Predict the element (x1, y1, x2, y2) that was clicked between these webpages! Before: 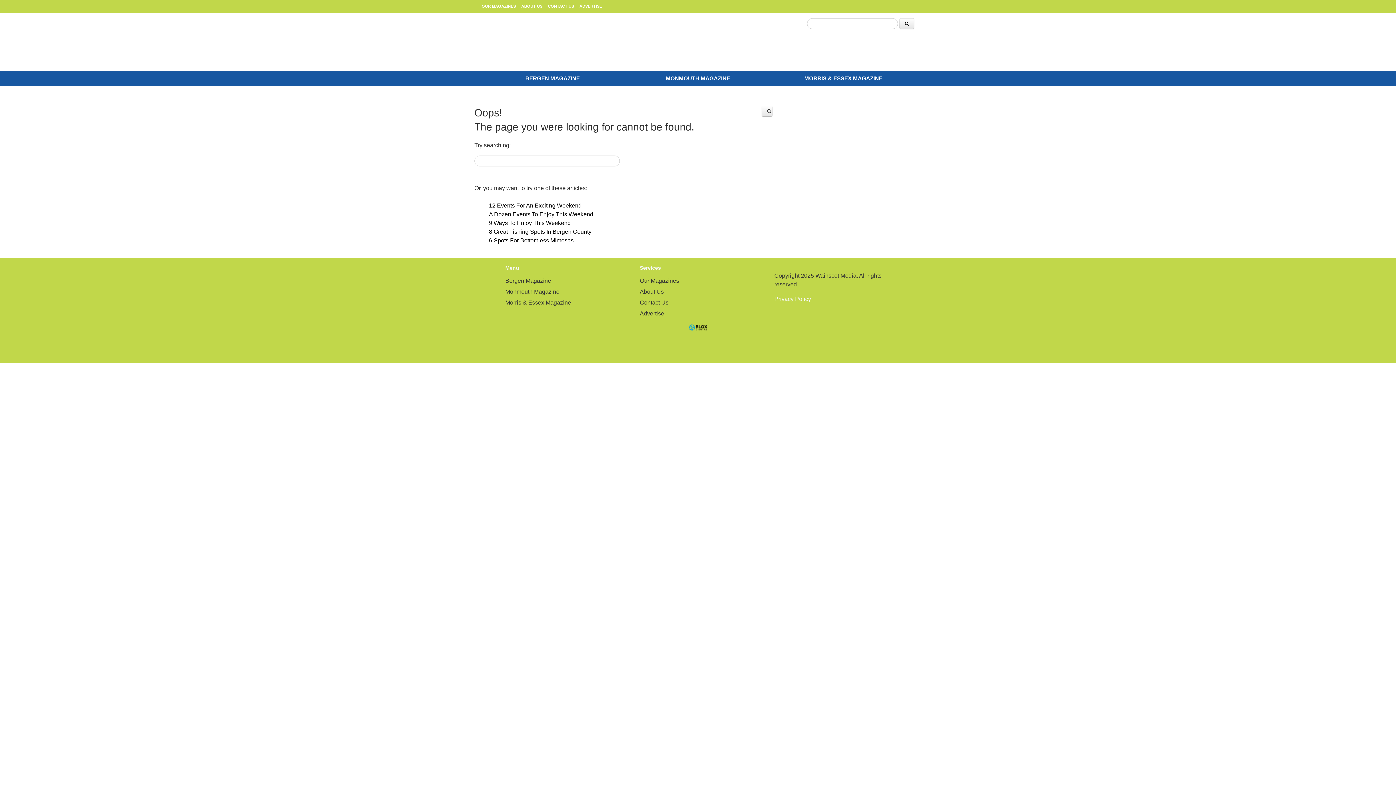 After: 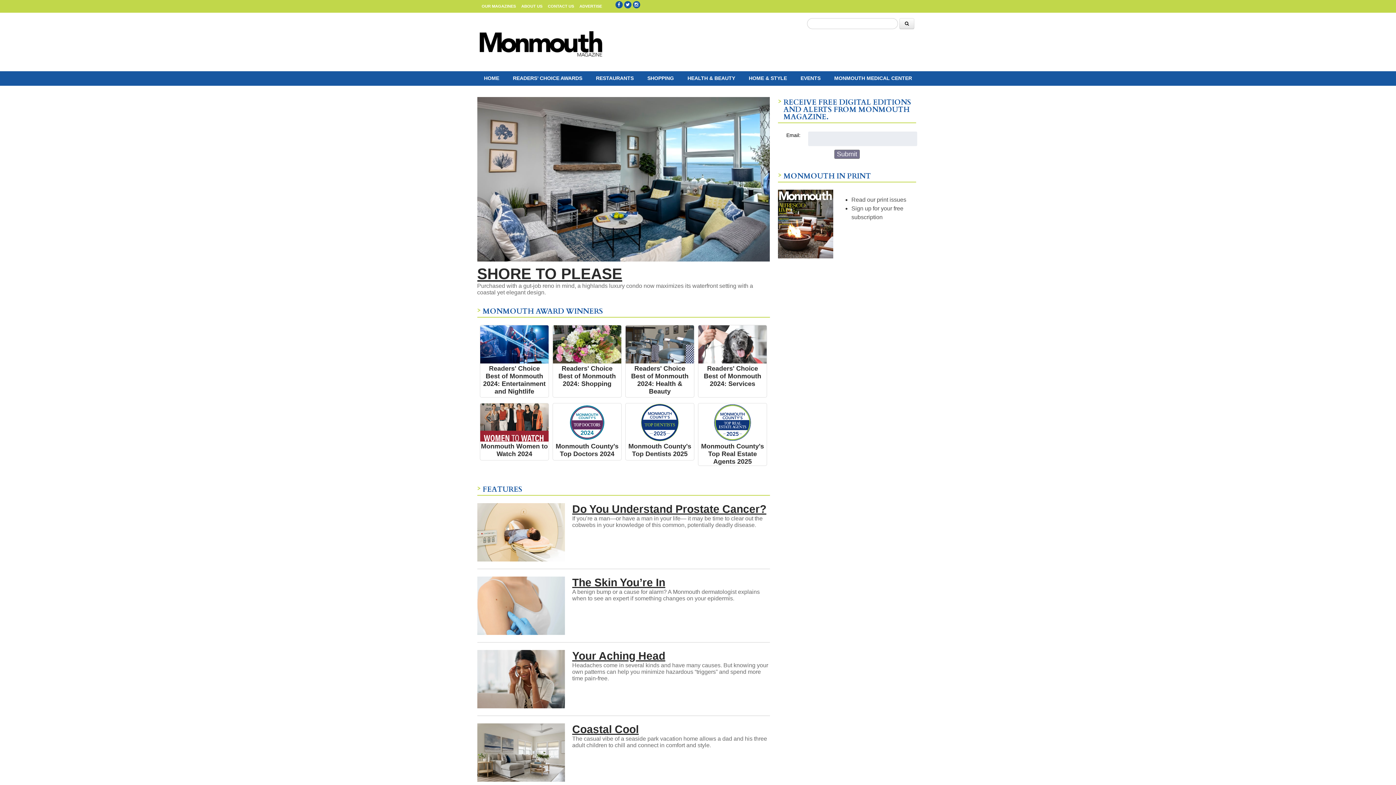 Action: bbox: (625, 70, 770, 85) label: MONMOUTH MAGAZINE